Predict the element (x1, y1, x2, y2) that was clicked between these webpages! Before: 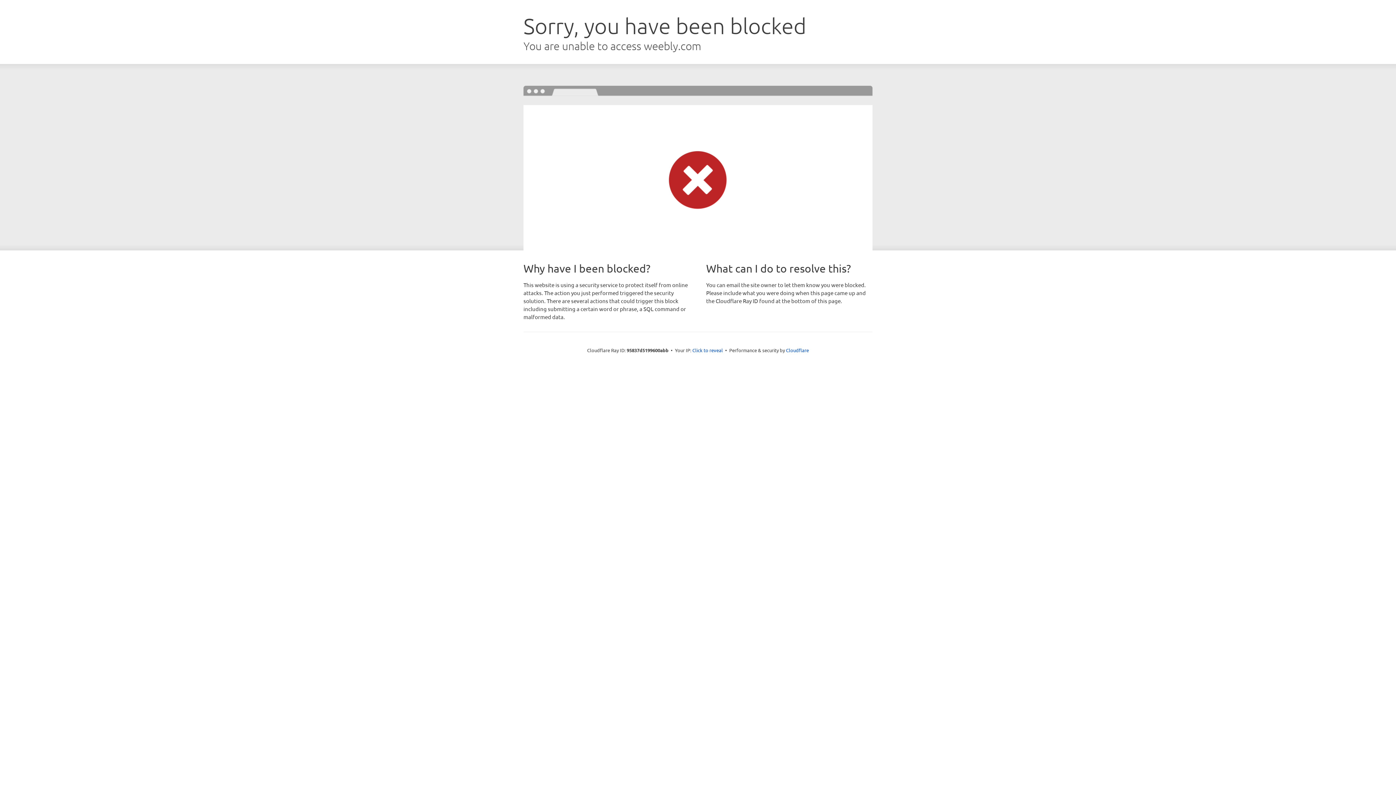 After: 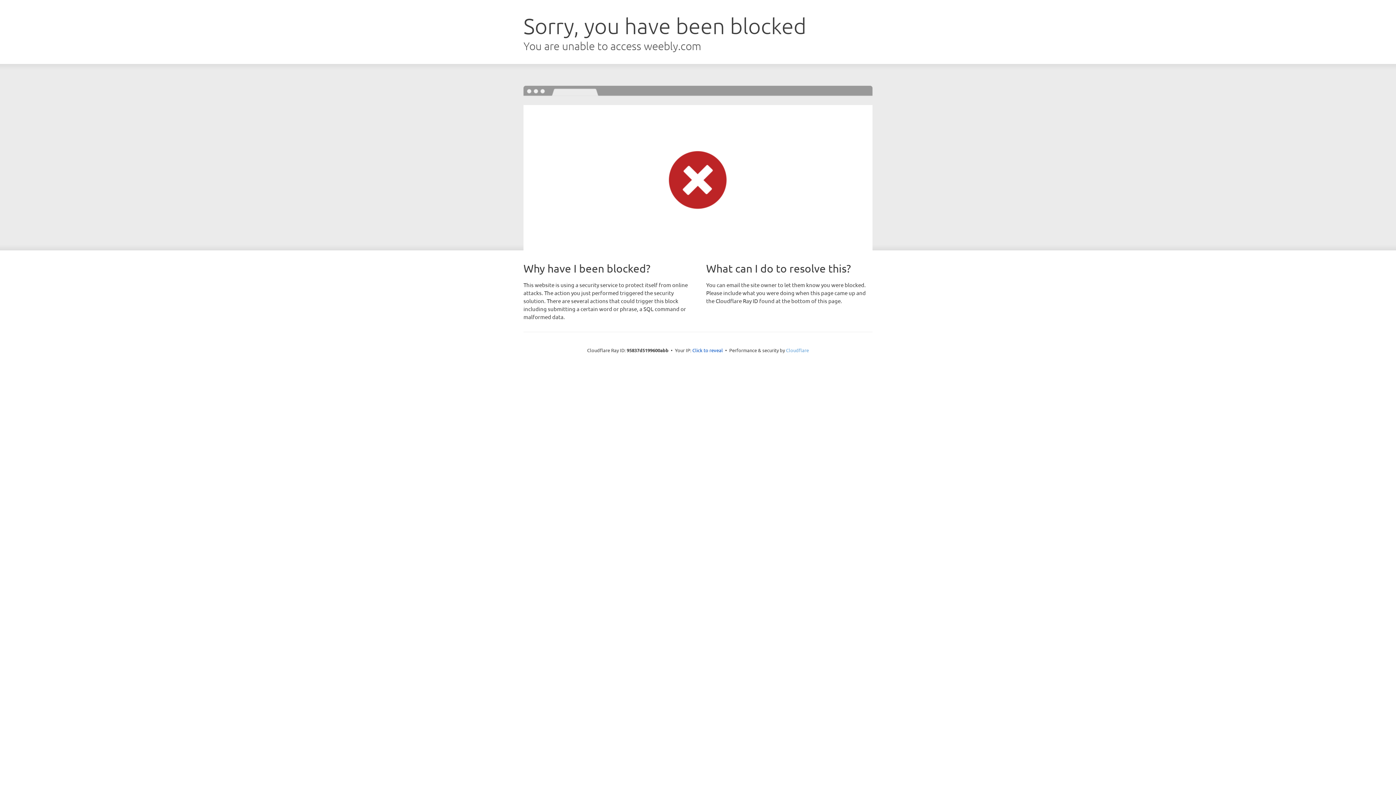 Action: label: Cloudflare bbox: (786, 347, 809, 353)